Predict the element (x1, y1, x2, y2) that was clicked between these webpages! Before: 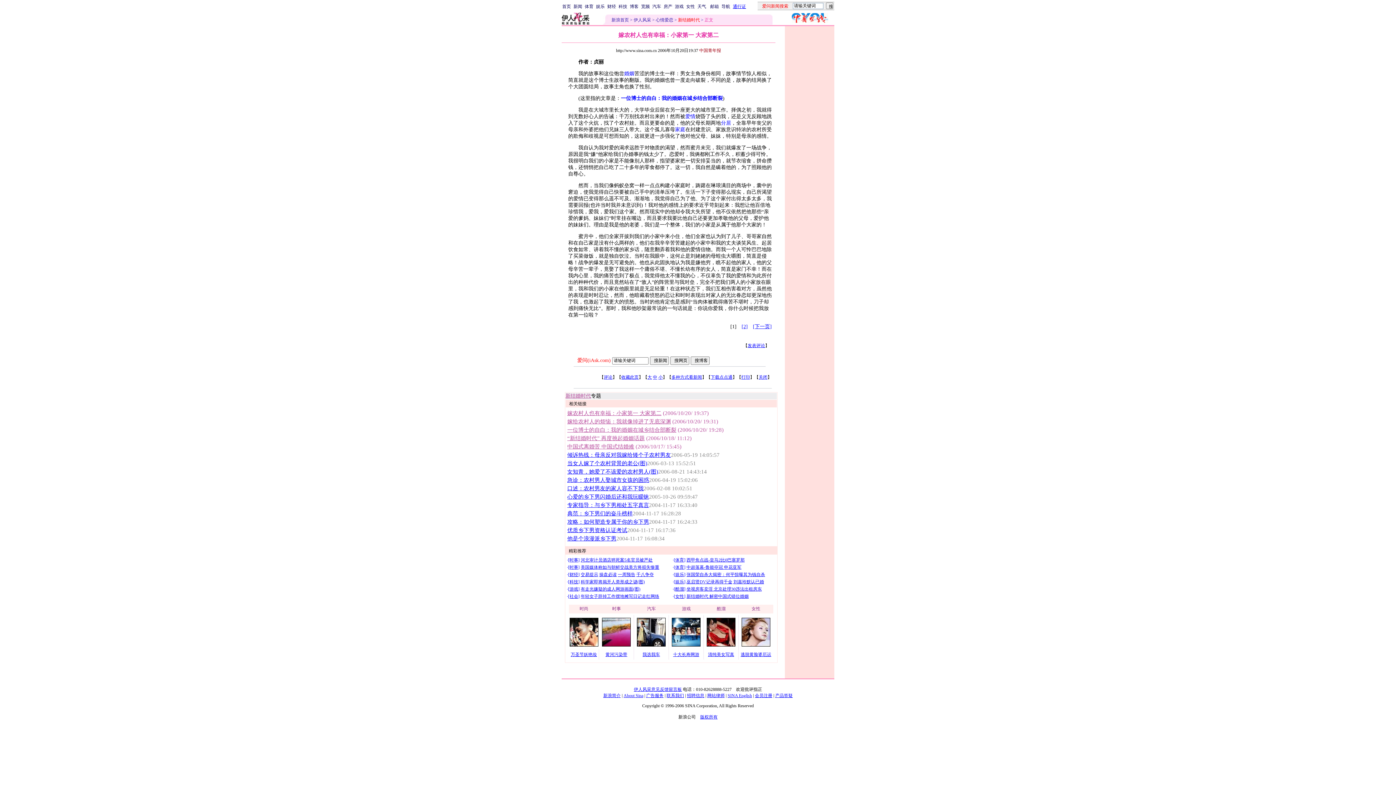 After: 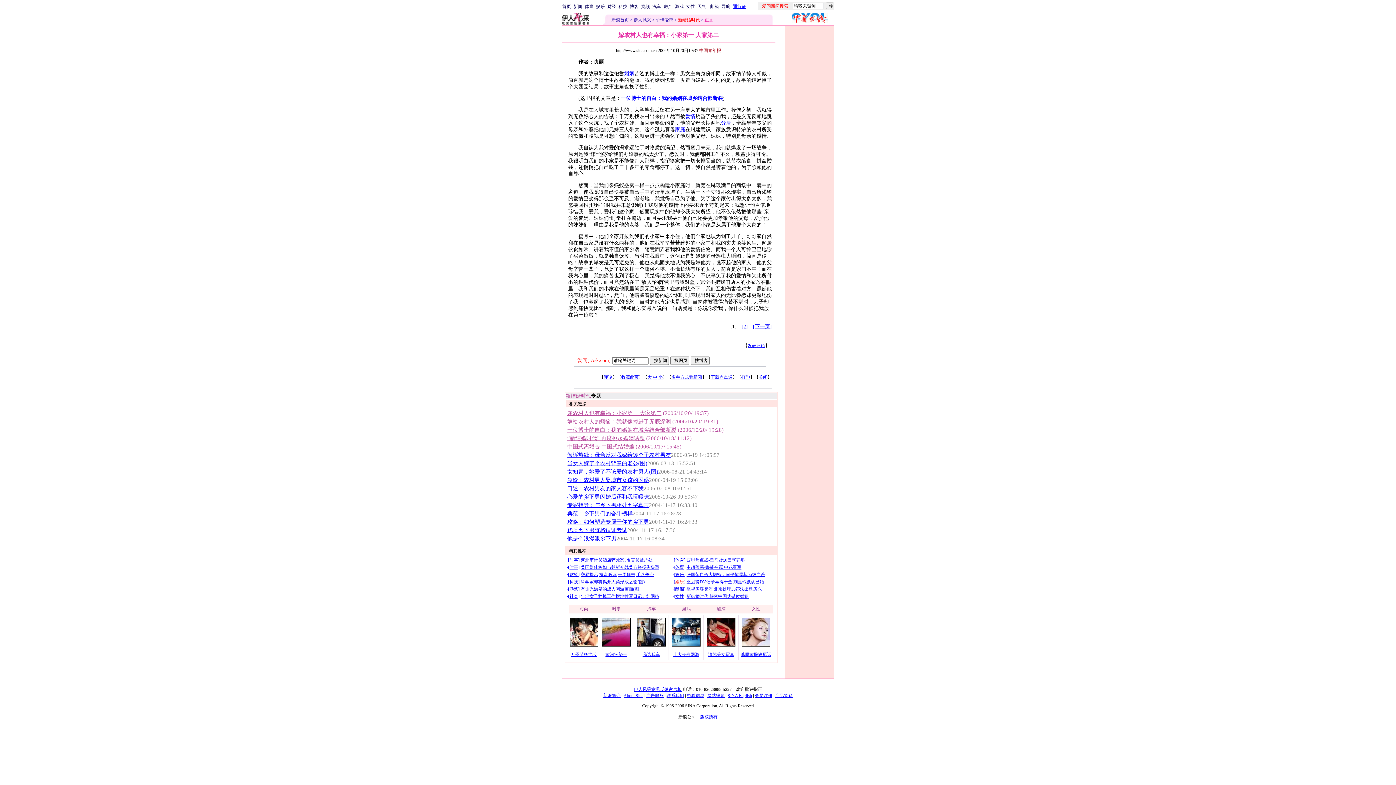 Action: label: 娱乐 bbox: (675, 579, 684, 584)